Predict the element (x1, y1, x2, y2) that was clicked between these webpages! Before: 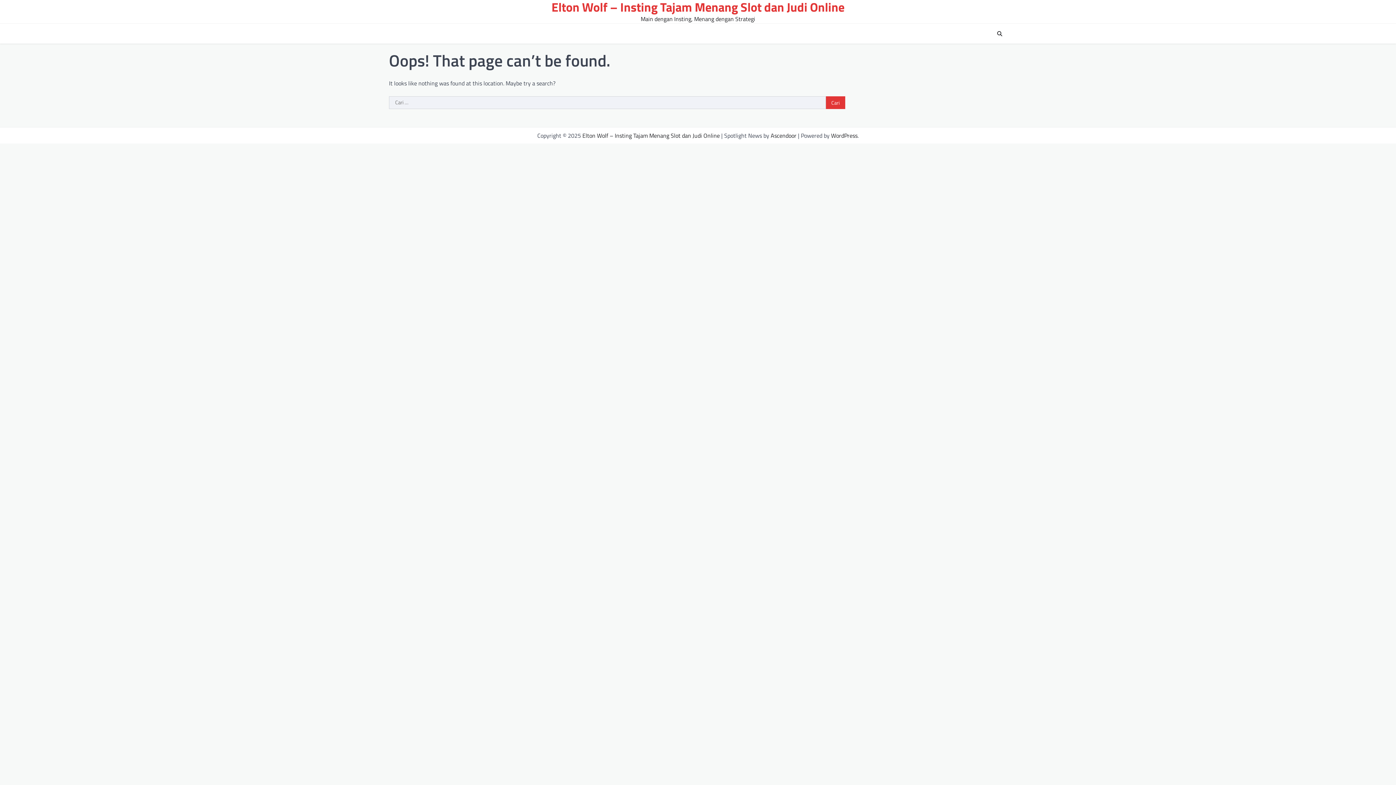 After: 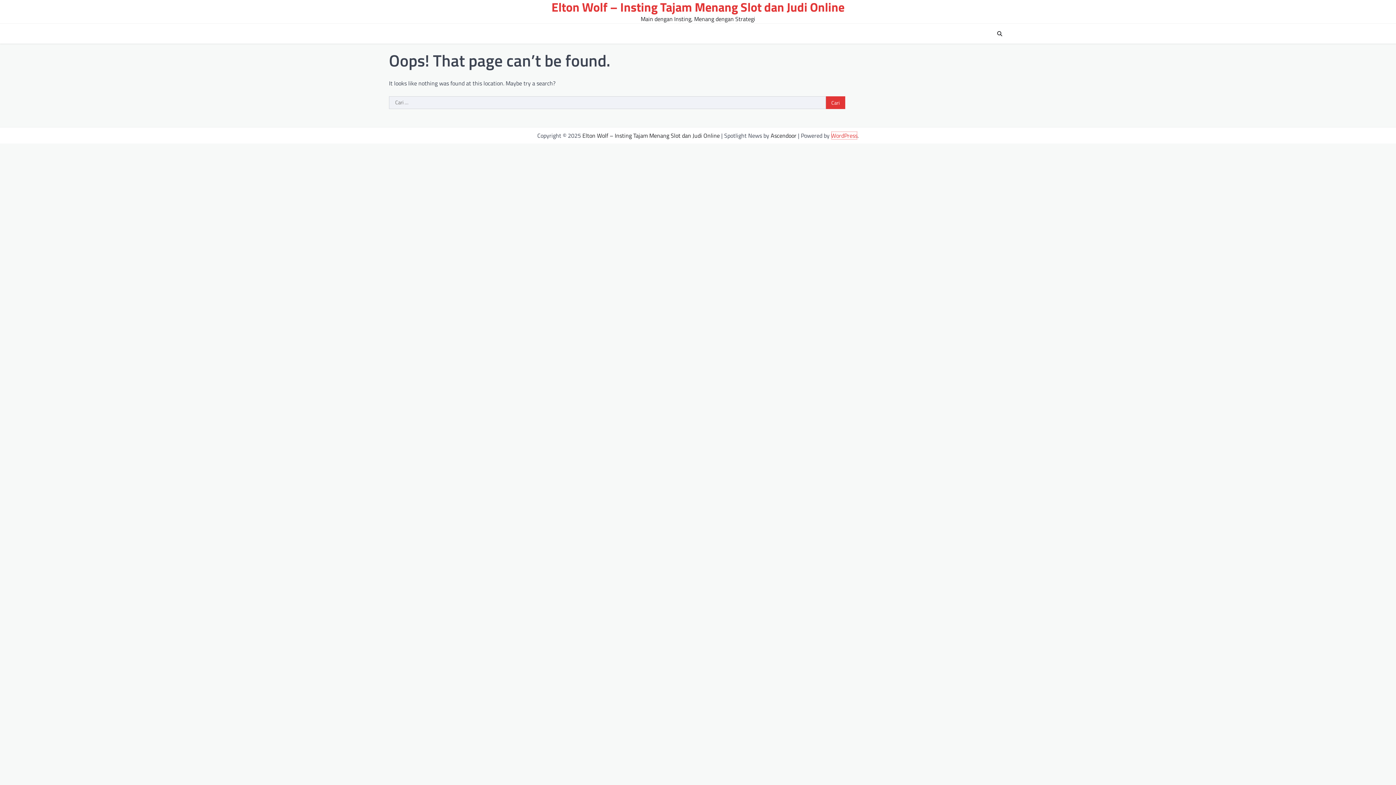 Action: bbox: (831, 131, 857, 140) label: WordPress